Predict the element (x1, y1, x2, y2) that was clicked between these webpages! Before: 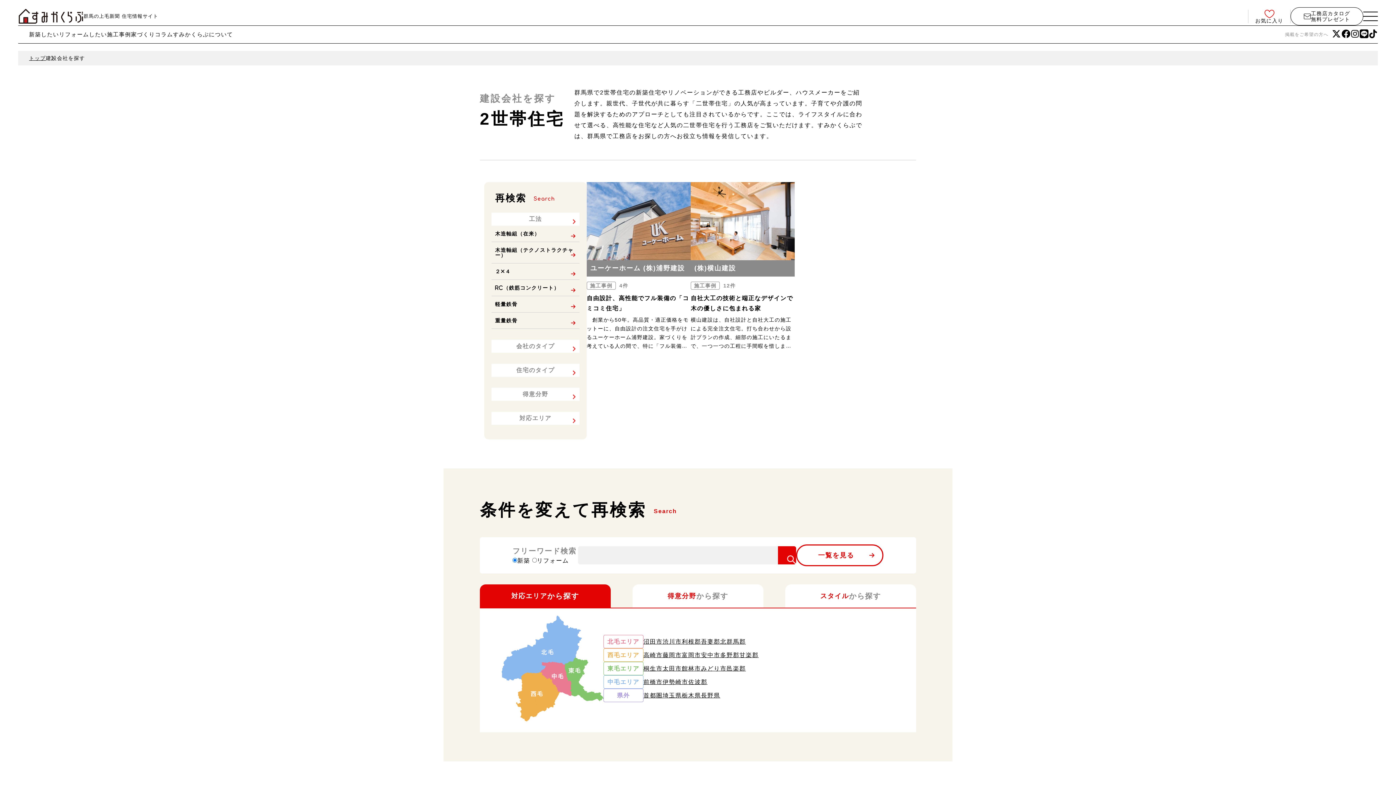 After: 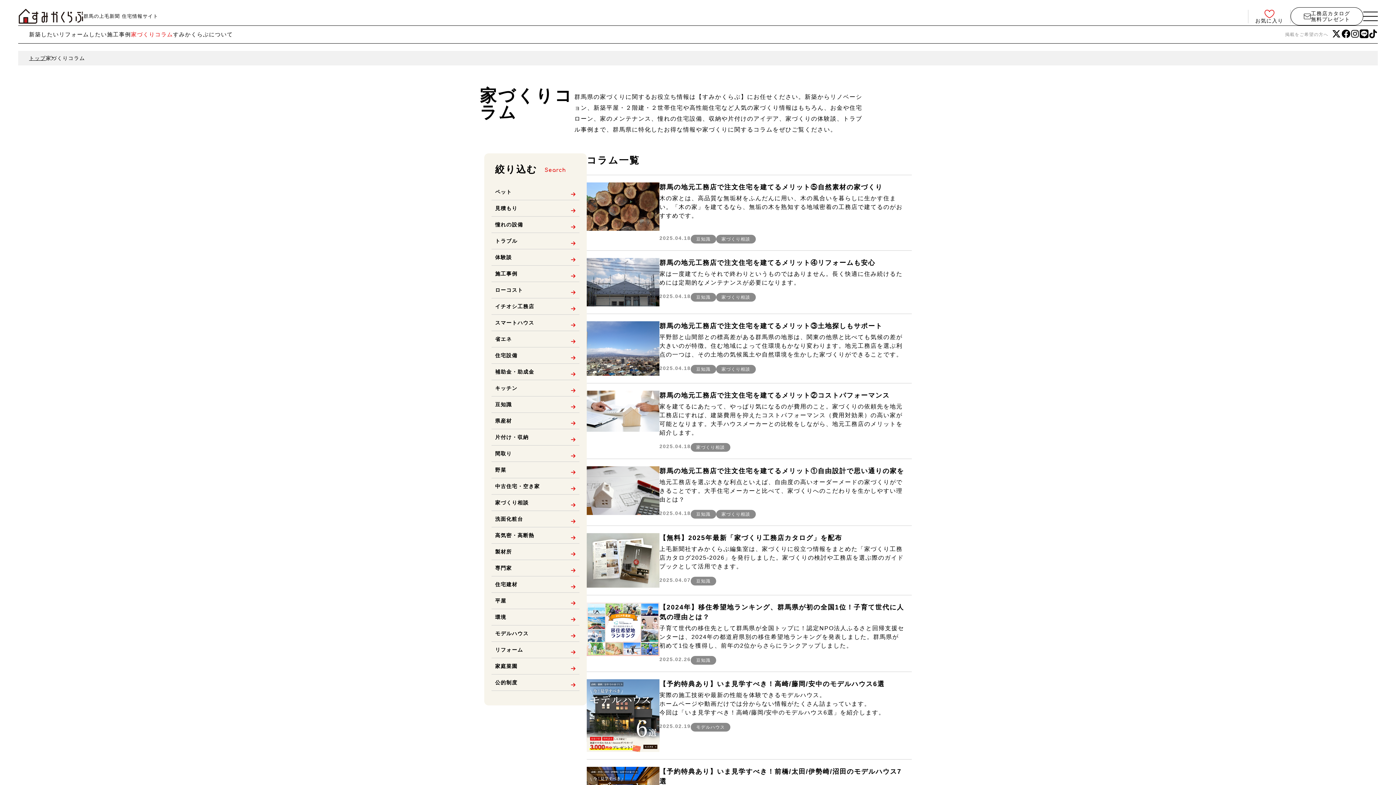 Action: label: 家づくりコラム bbox: (131, 30, 173, 38)